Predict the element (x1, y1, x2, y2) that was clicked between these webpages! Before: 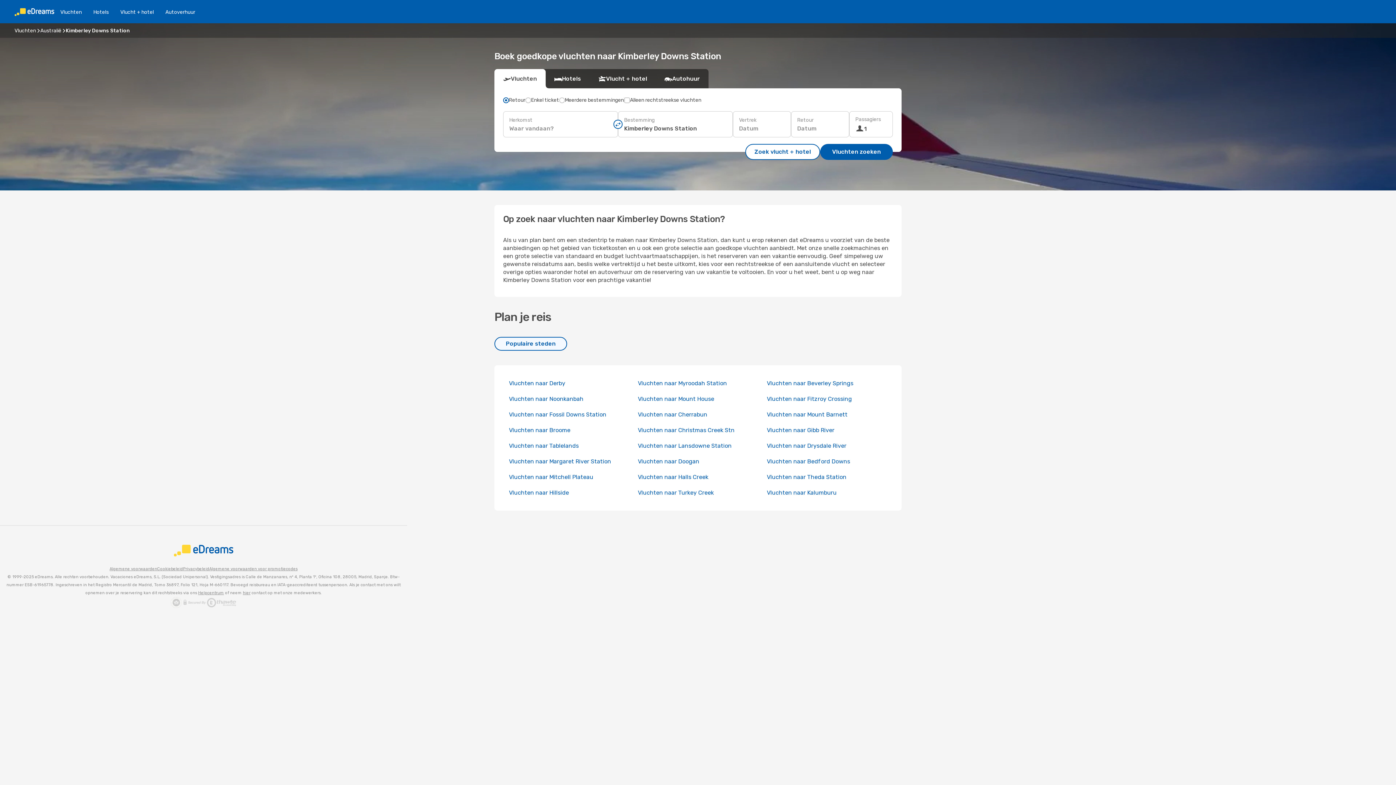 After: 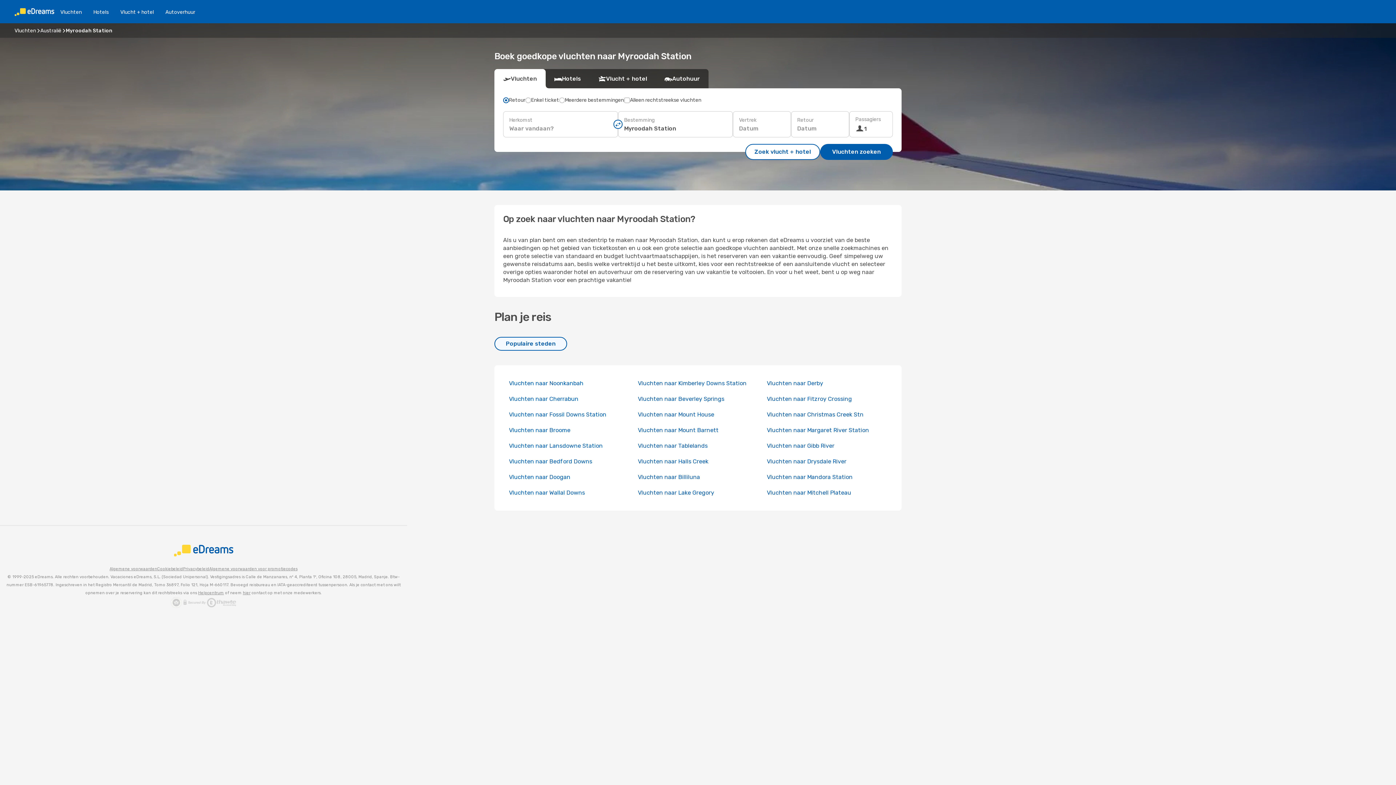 Action: label: Vluchten naar Myroodah Station bbox: (638, 380, 727, 386)